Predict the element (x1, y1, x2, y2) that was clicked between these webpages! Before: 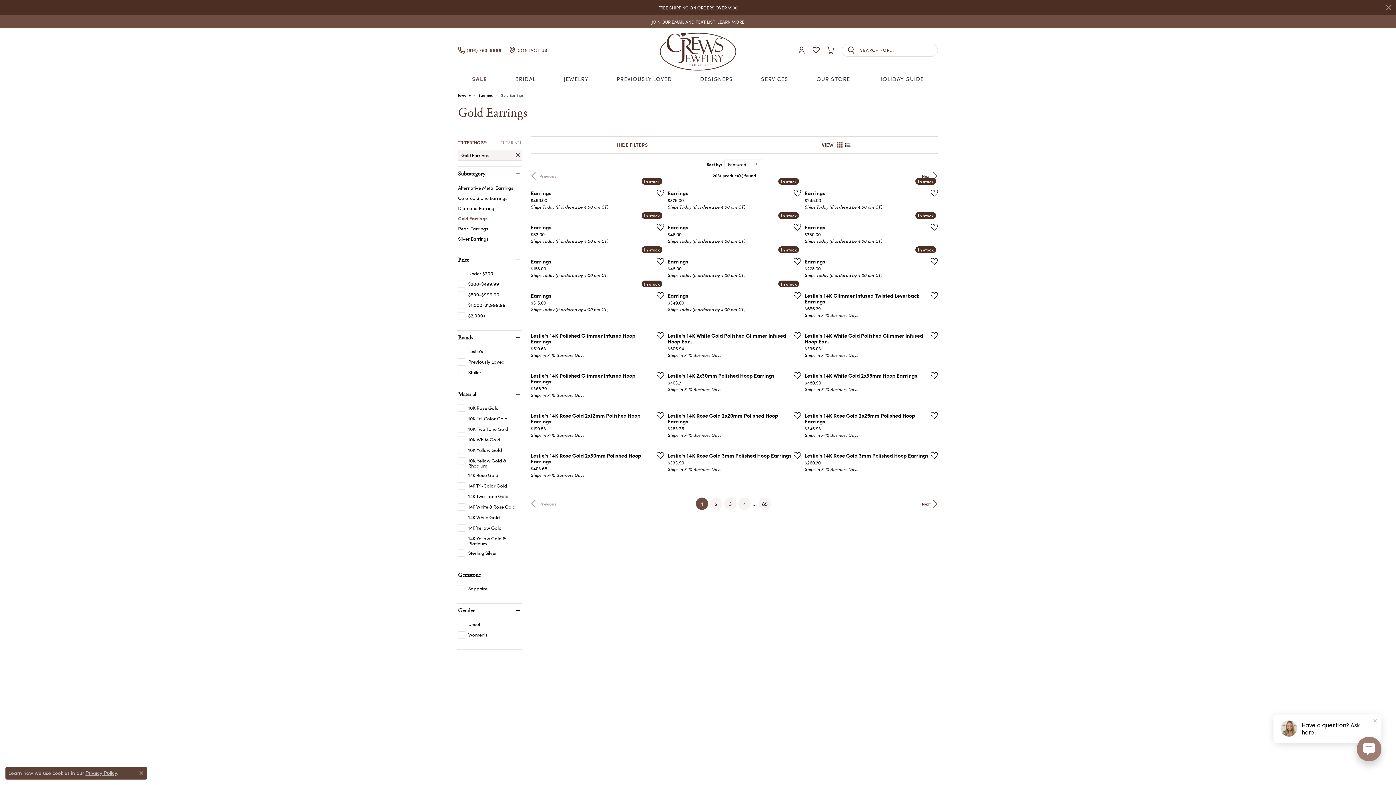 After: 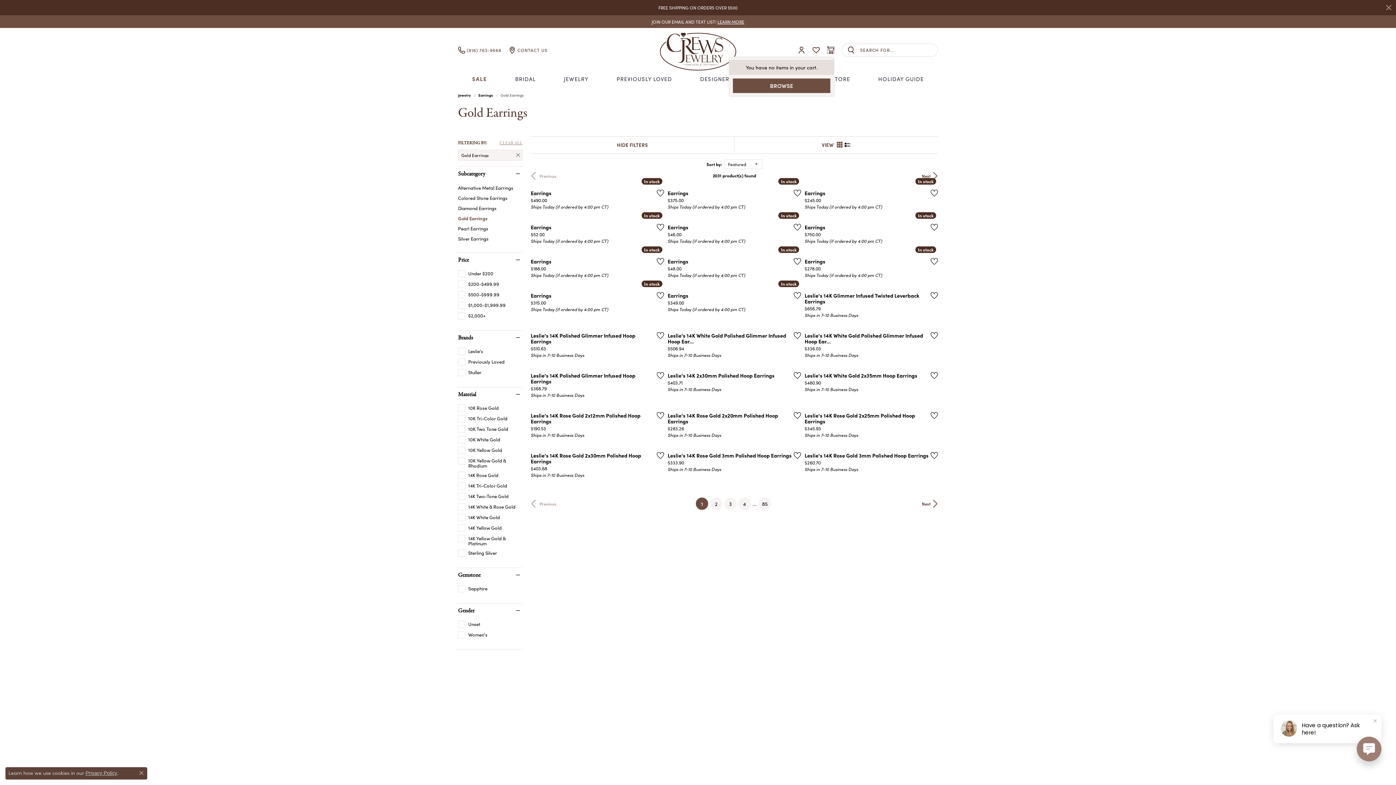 Action: label: My Shopping Cart bbox: (827, 46, 834, 53)